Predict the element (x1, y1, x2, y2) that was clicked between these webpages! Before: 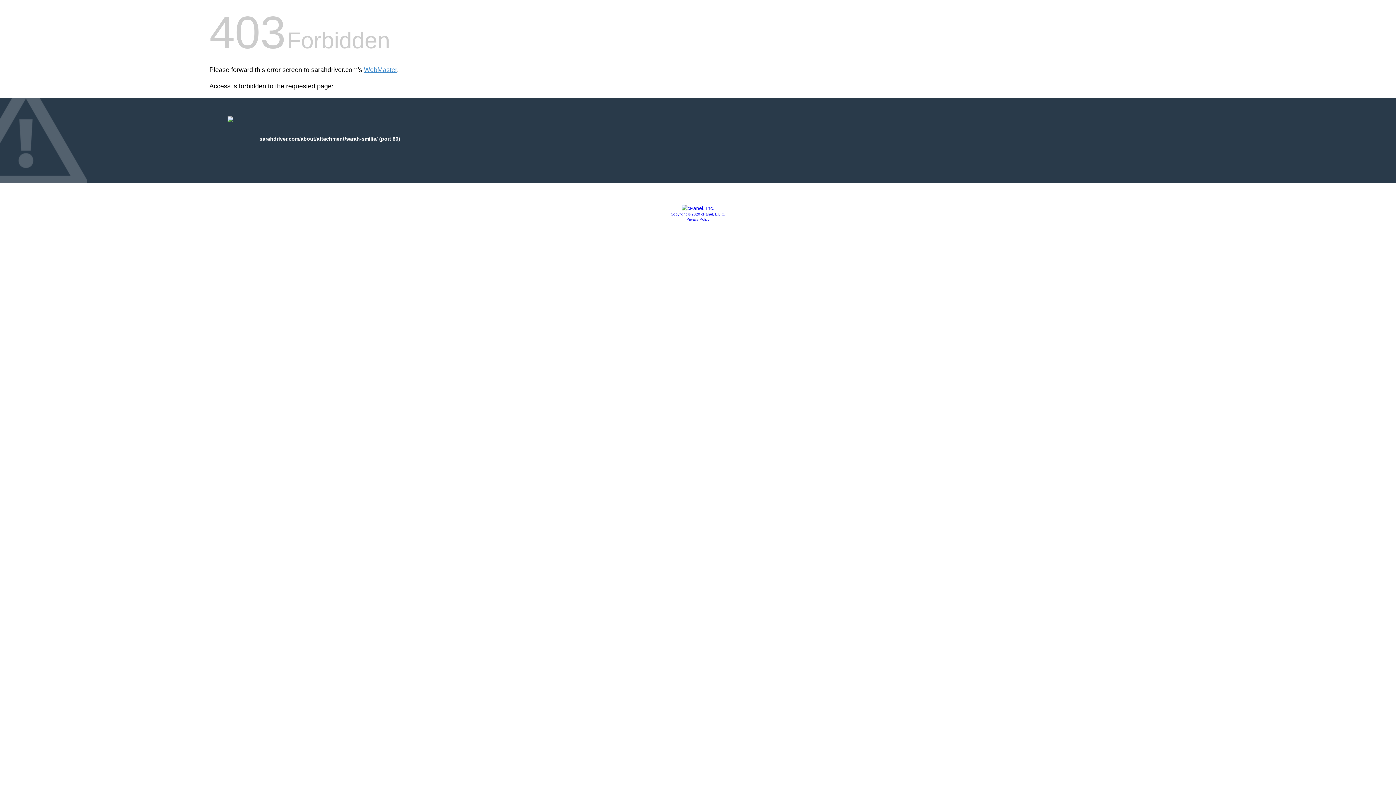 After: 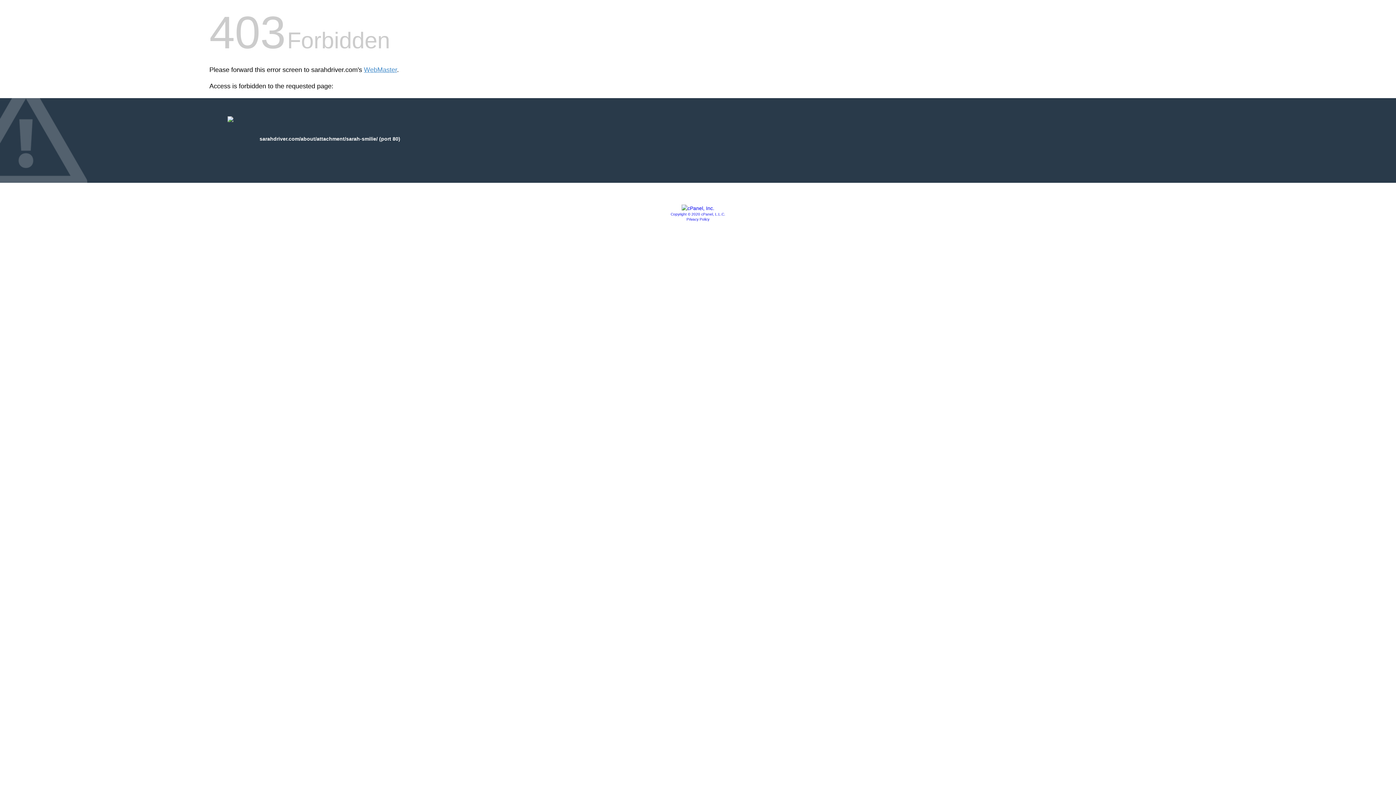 Action: bbox: (681, 205, 714, 211)